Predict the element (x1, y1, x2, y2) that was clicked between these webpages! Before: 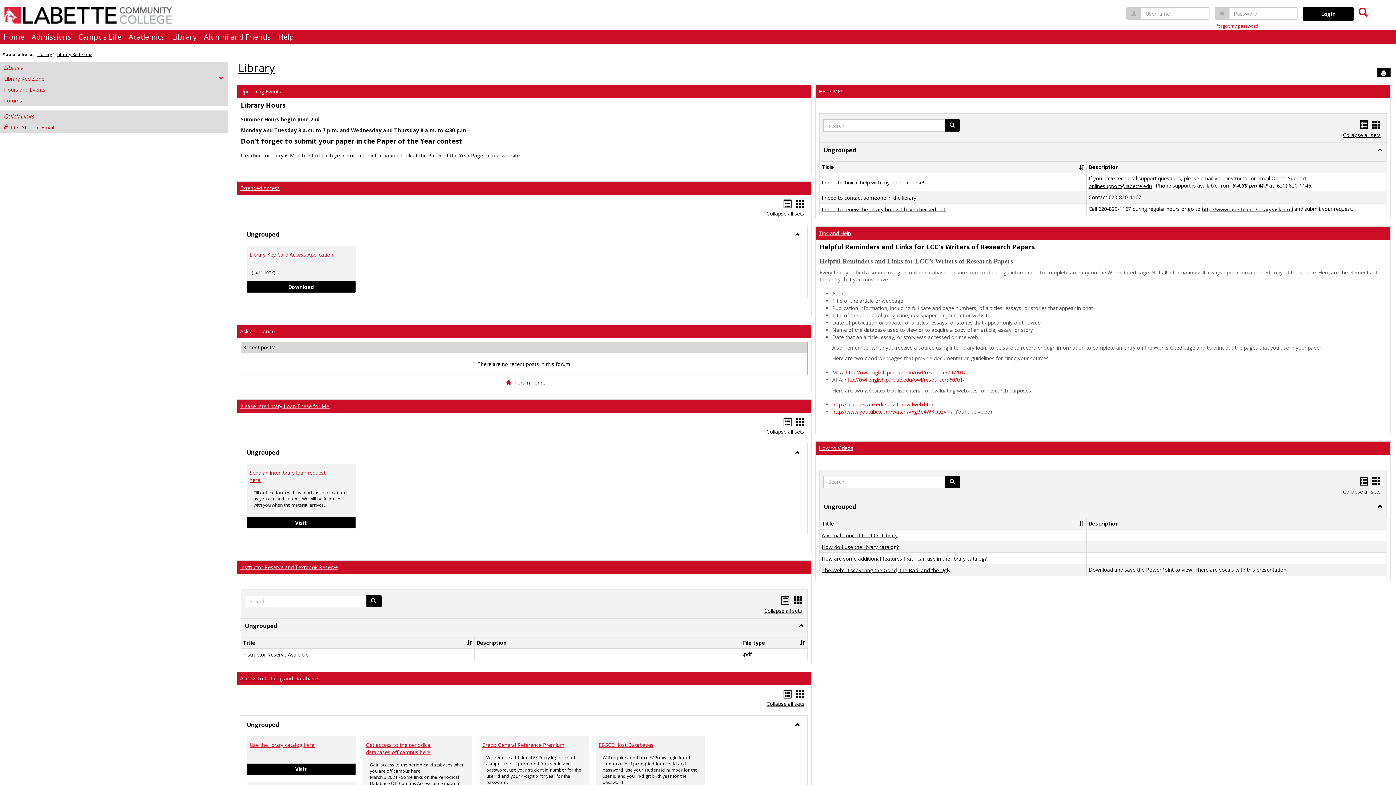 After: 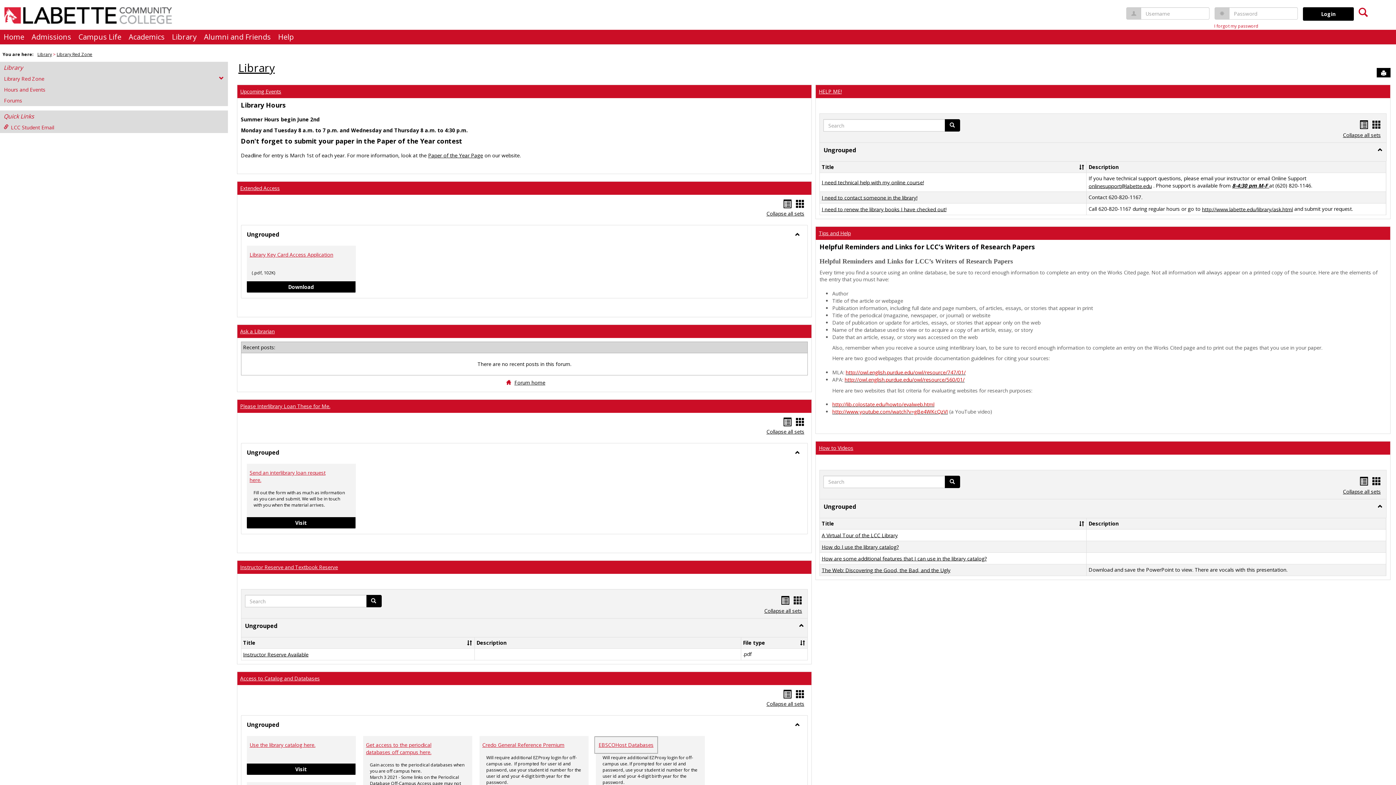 Action: label: EBSCOHost Databases bbox: (595, 738, 656, 752)